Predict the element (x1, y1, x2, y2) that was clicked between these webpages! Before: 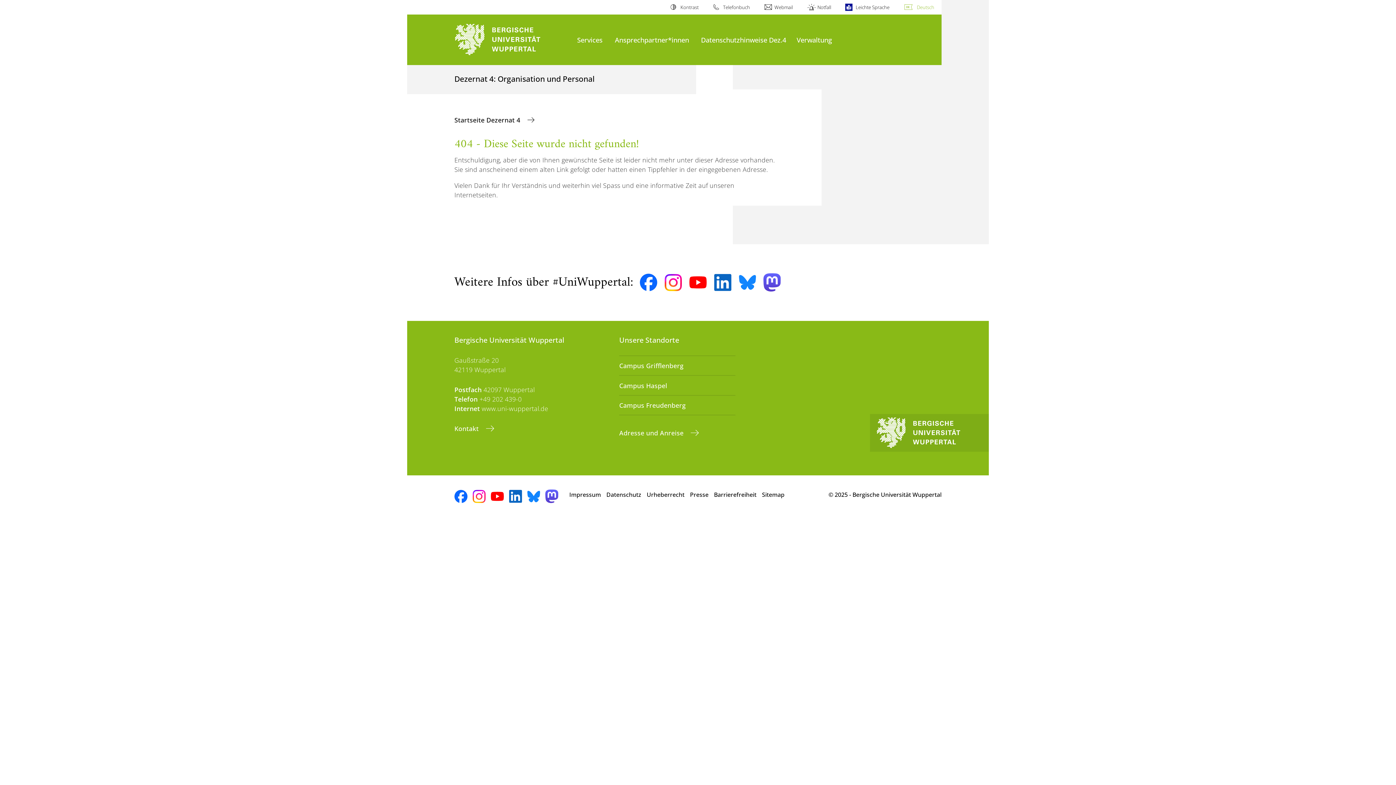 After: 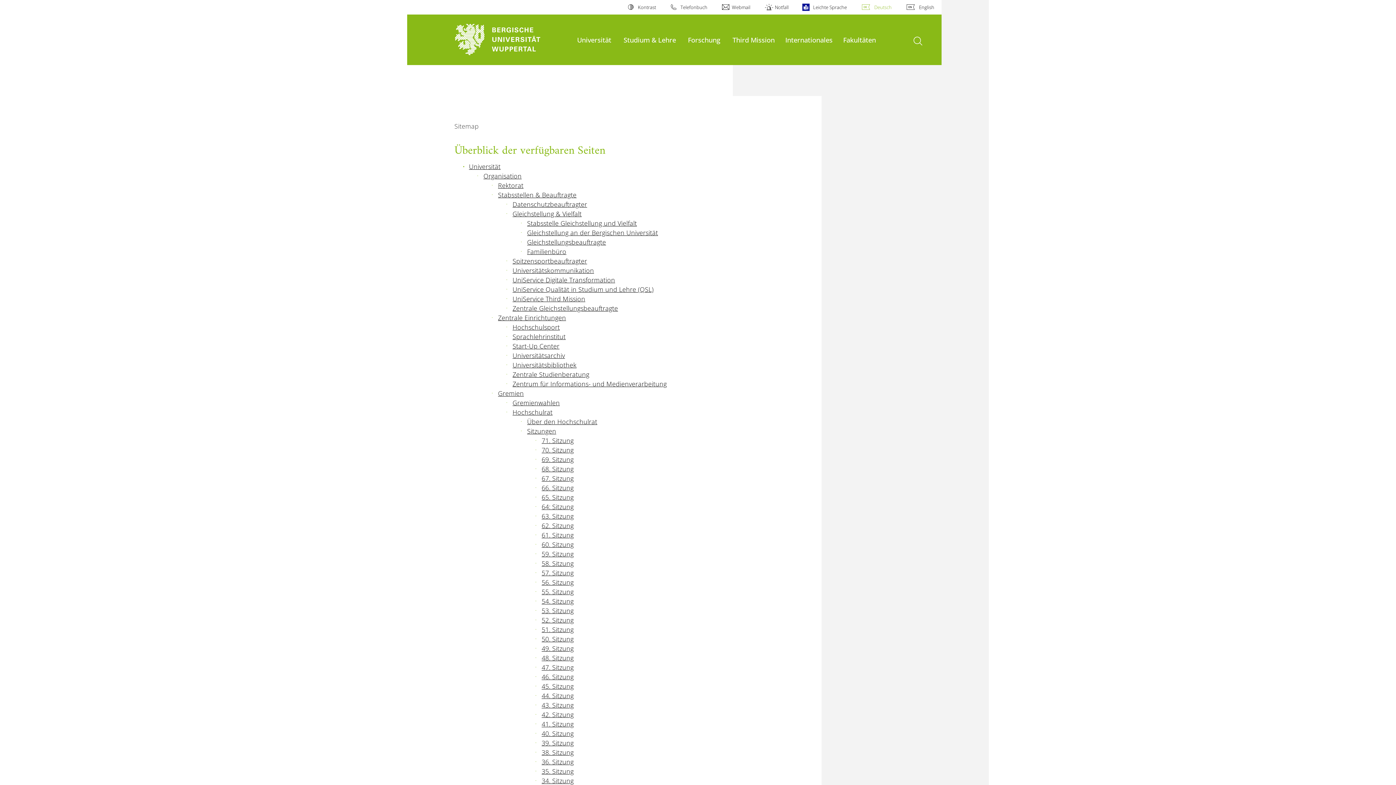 Action: label: Sitemap bbox: (762, 487, 784, 502)